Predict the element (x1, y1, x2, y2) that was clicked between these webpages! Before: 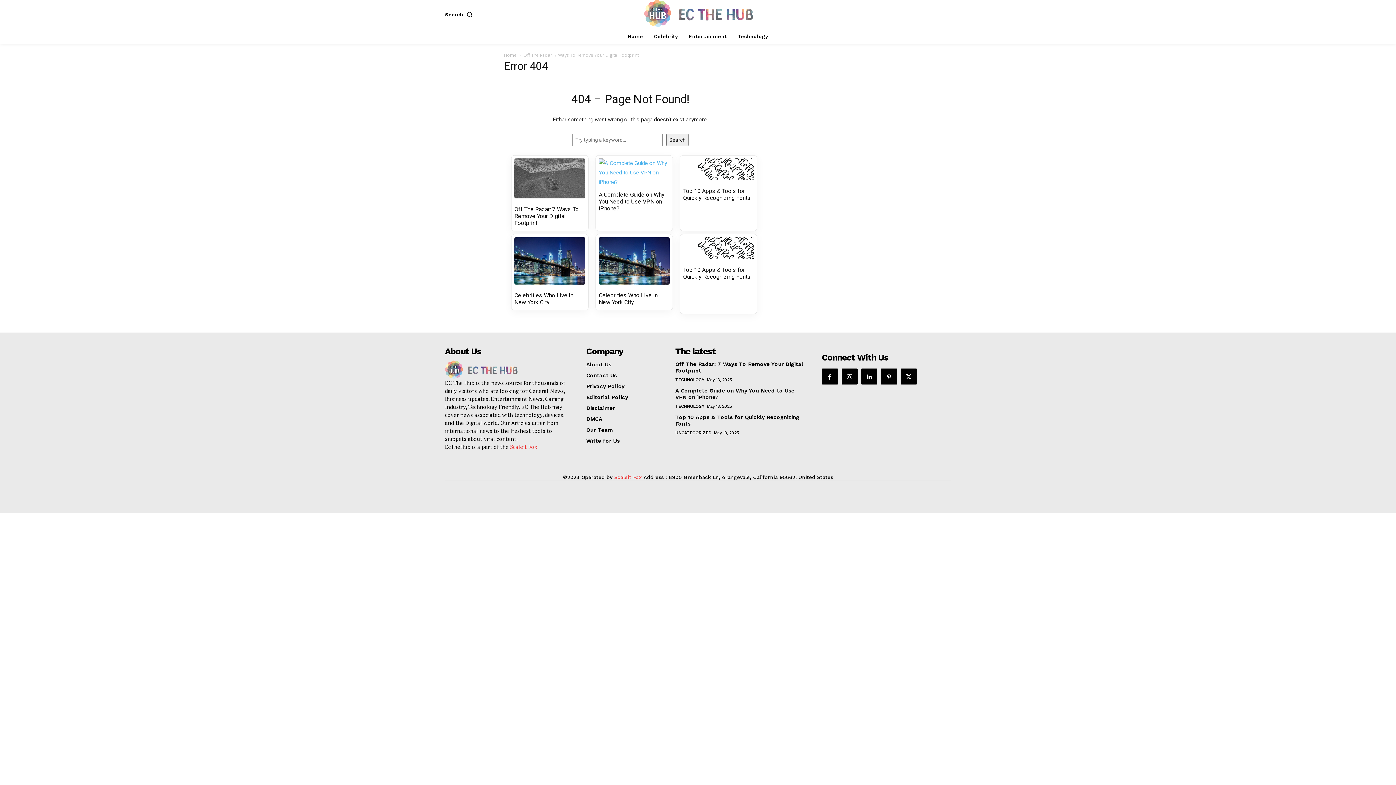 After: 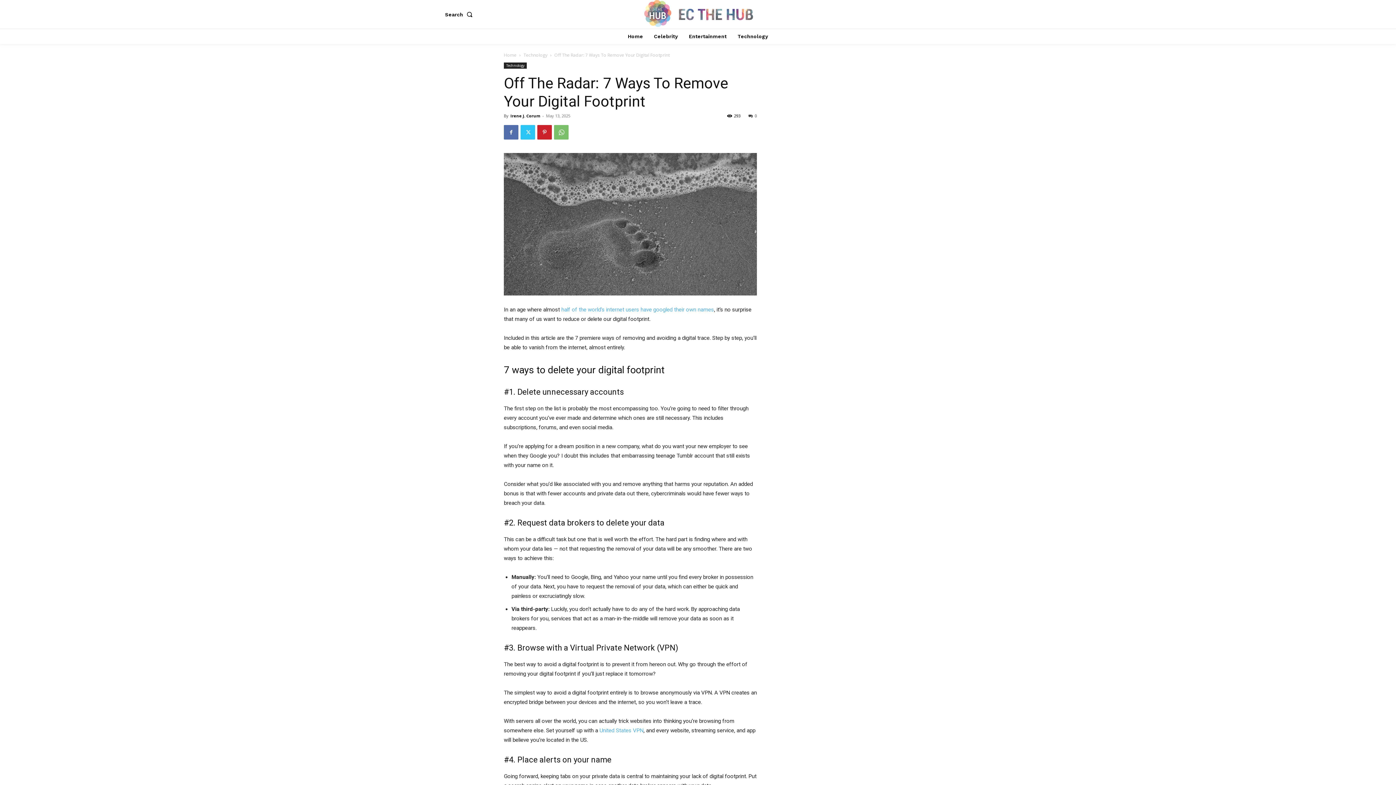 Action: bbox: (514, 158, 585, 201)